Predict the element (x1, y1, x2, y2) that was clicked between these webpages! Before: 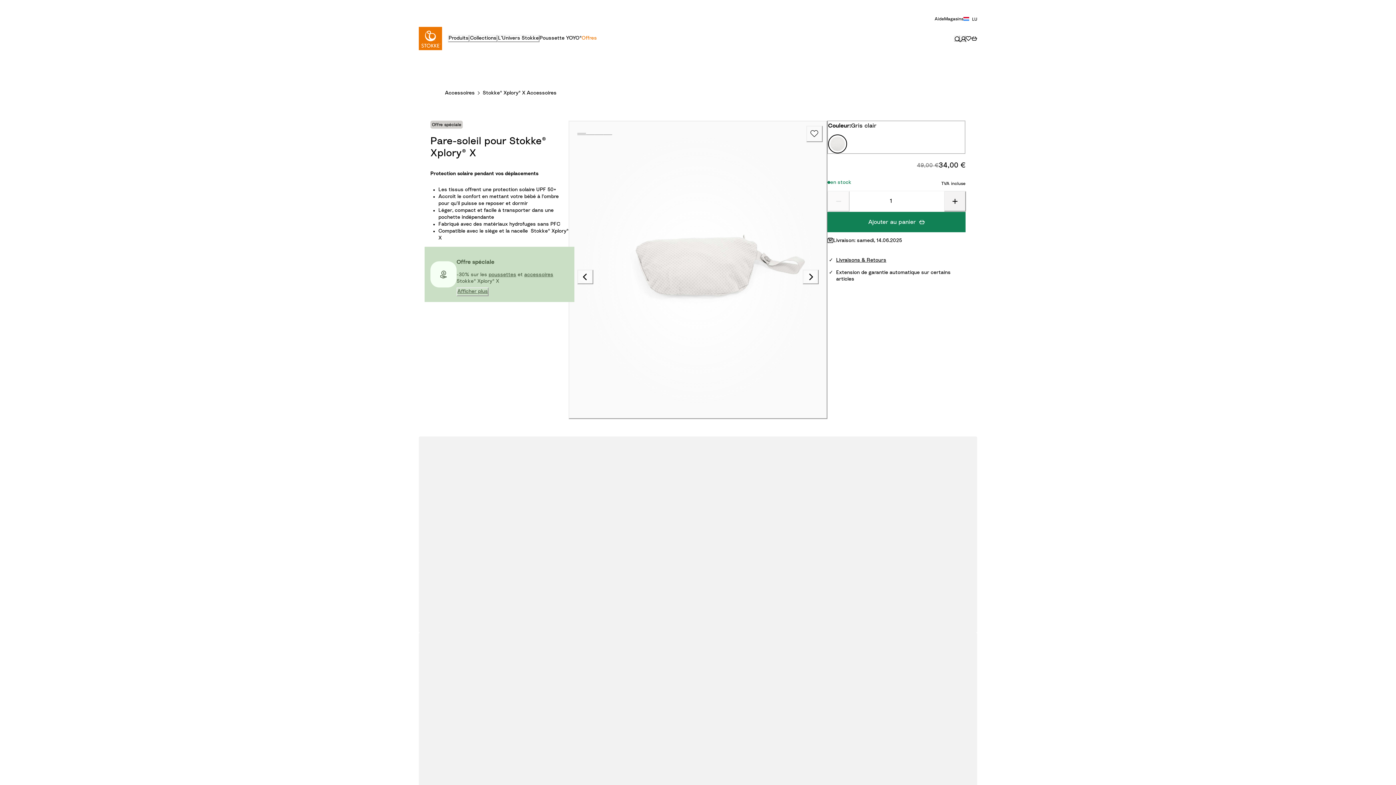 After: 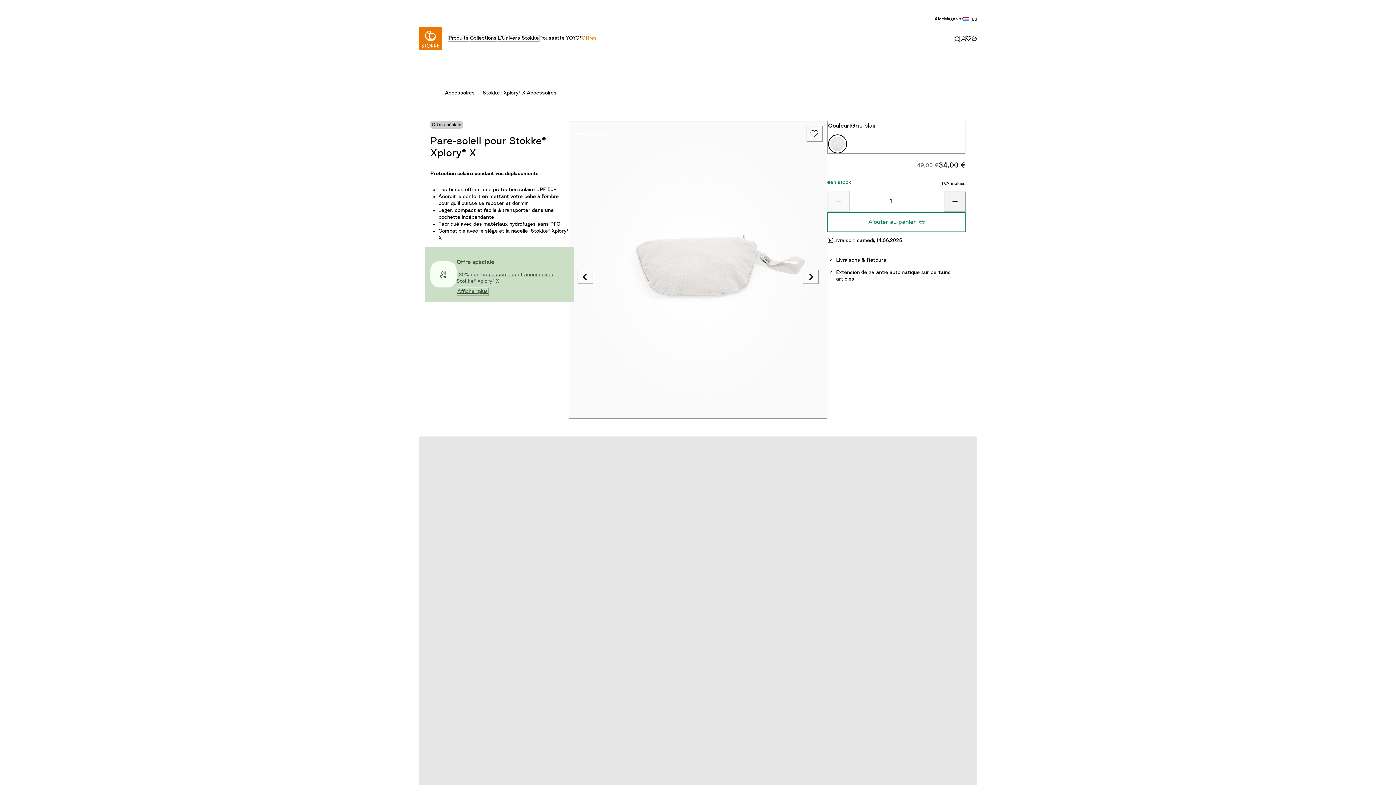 Action: bbox: (827, 212, 965, 232) label: Ajouter au panier